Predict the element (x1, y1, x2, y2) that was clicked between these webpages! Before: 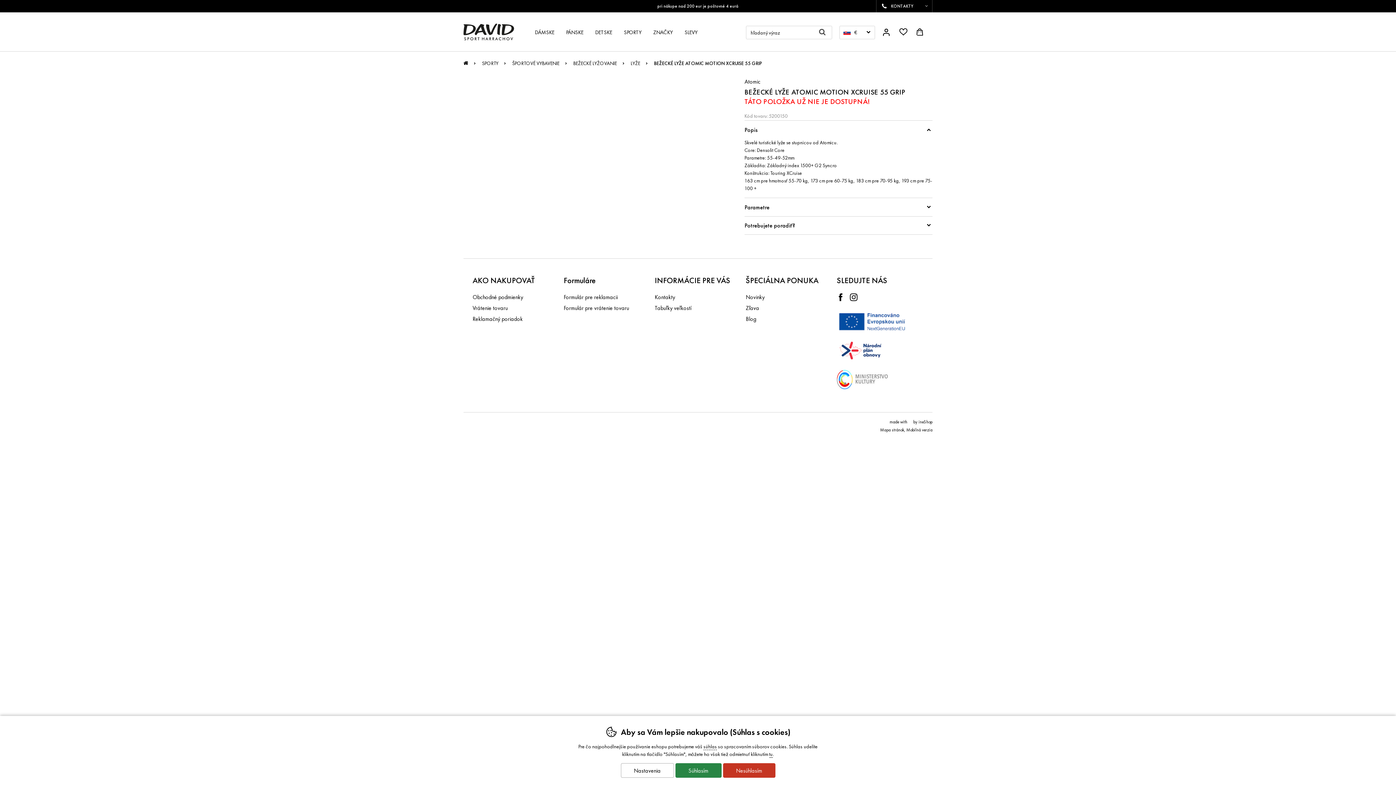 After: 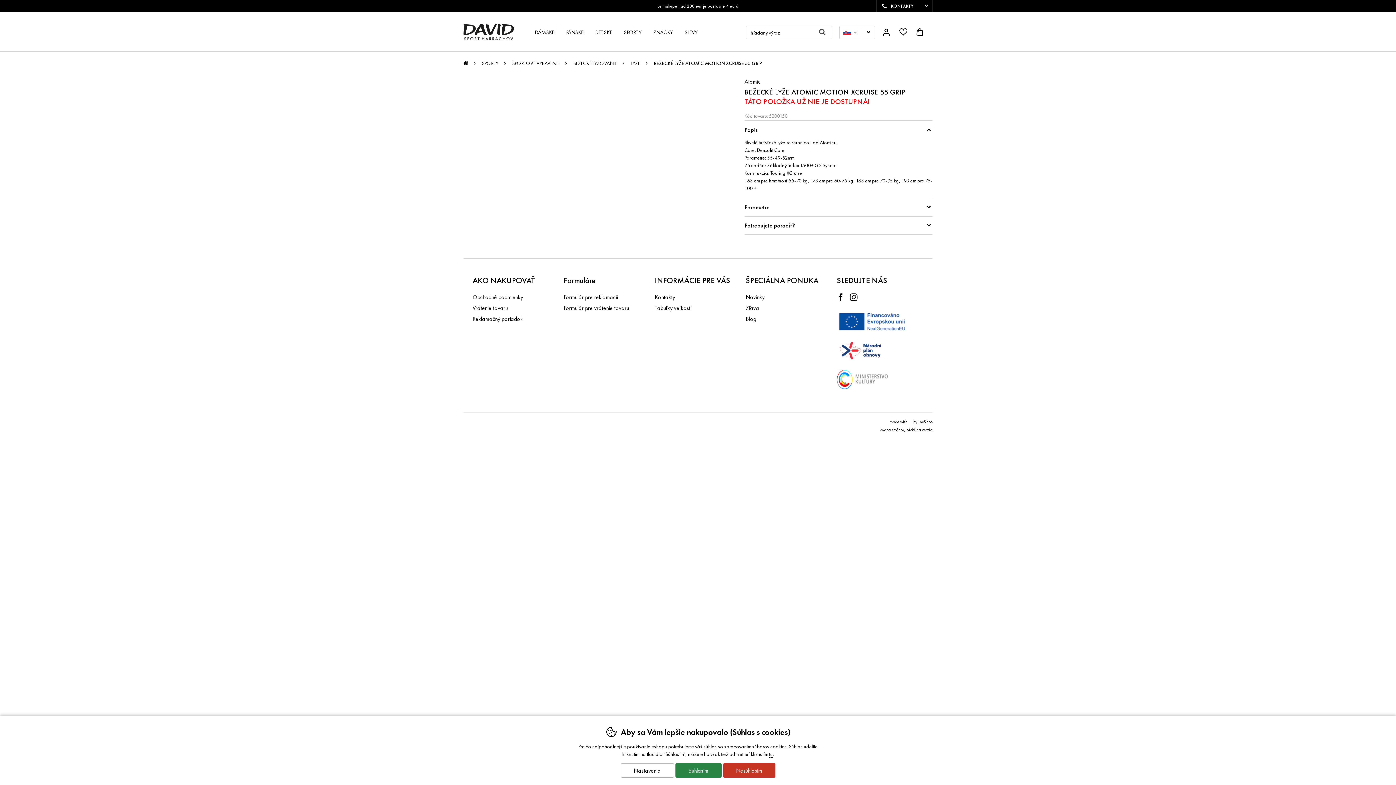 Action: bbox: (837, 325, 909, 333)